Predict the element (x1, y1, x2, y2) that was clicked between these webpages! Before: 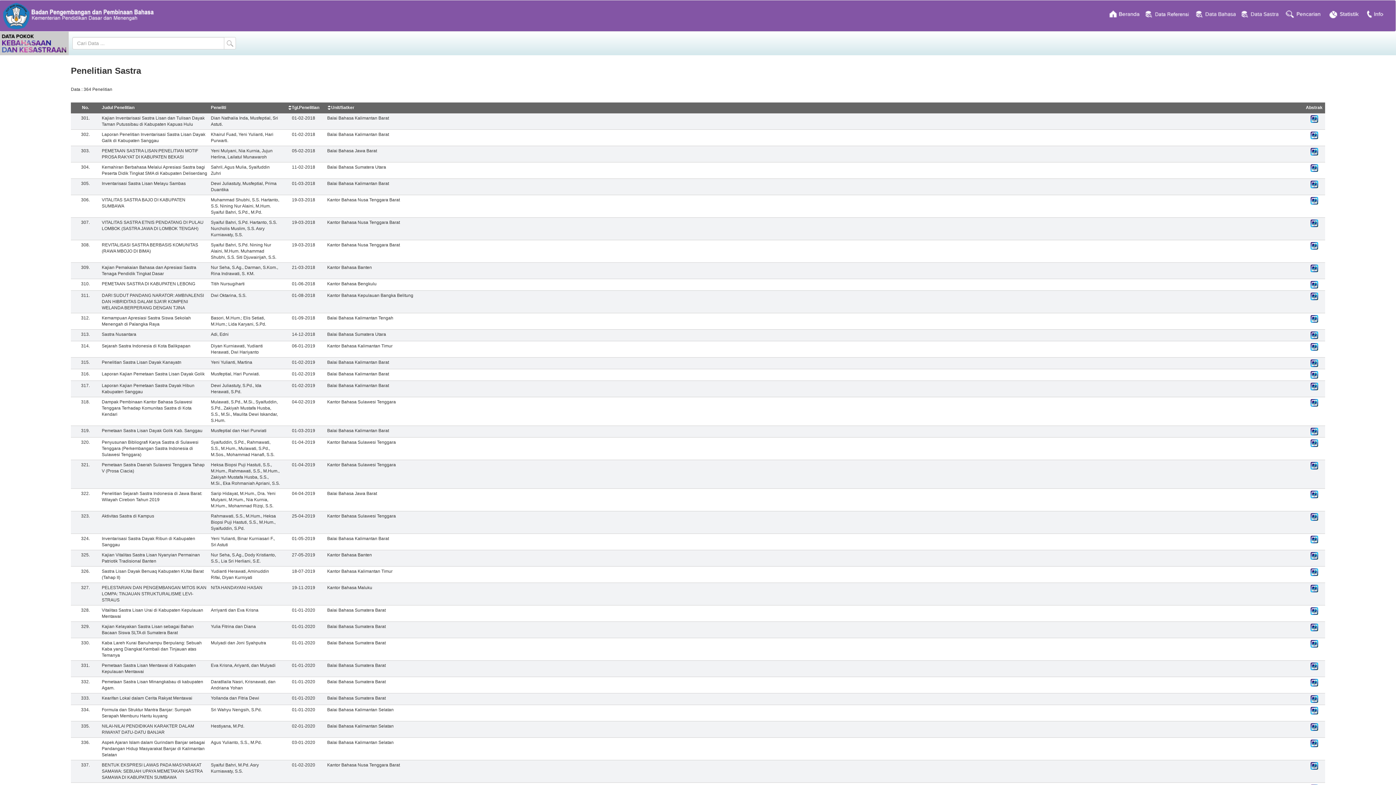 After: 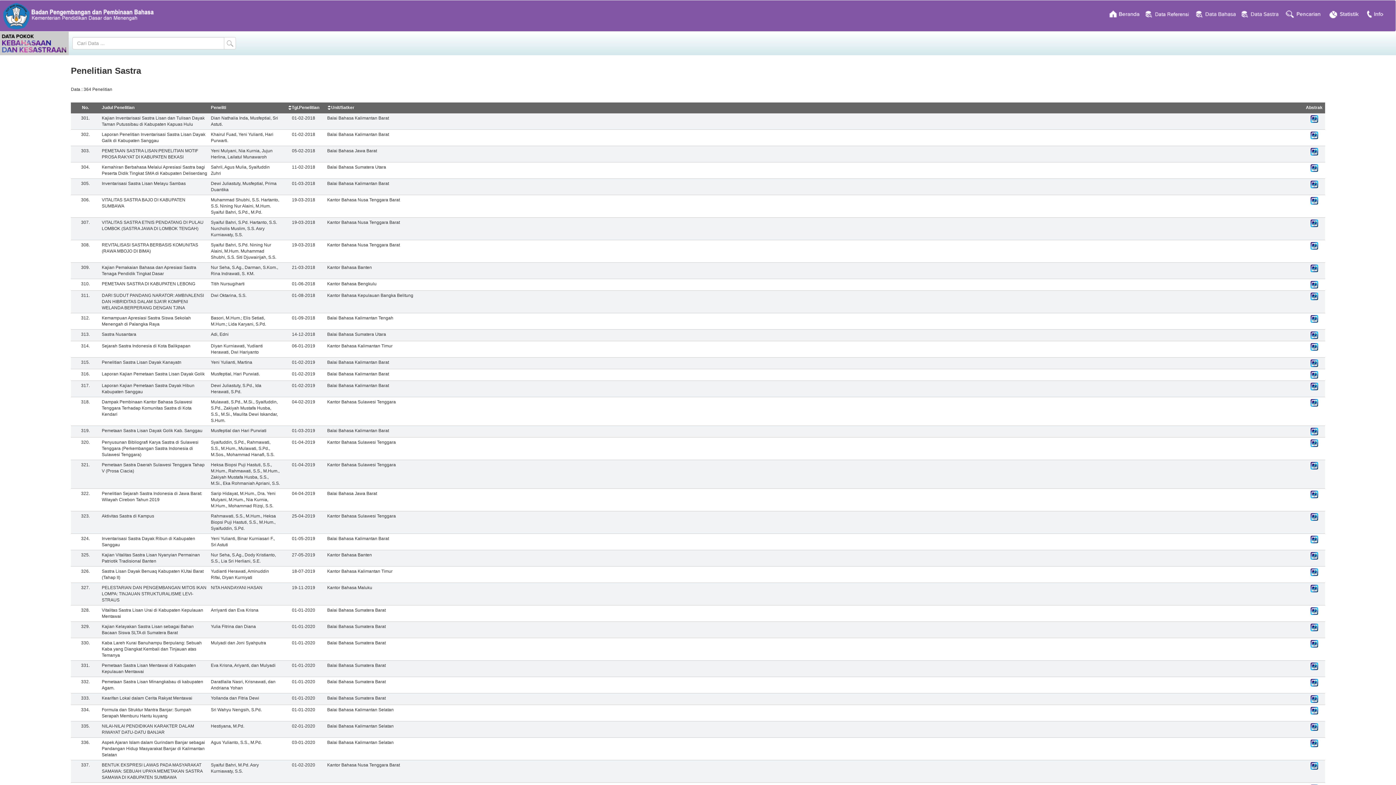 Action: bbox: (1310, 740, 1318, 746)